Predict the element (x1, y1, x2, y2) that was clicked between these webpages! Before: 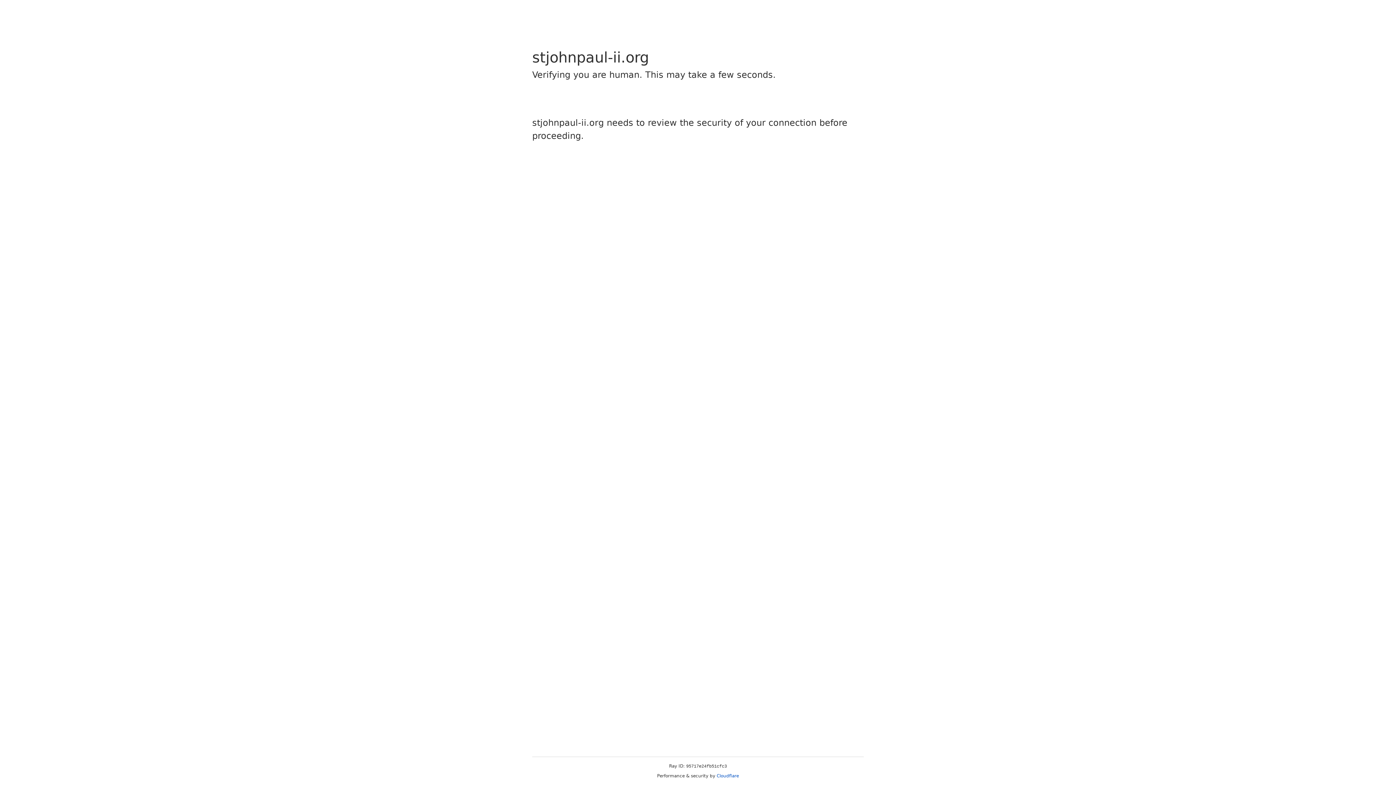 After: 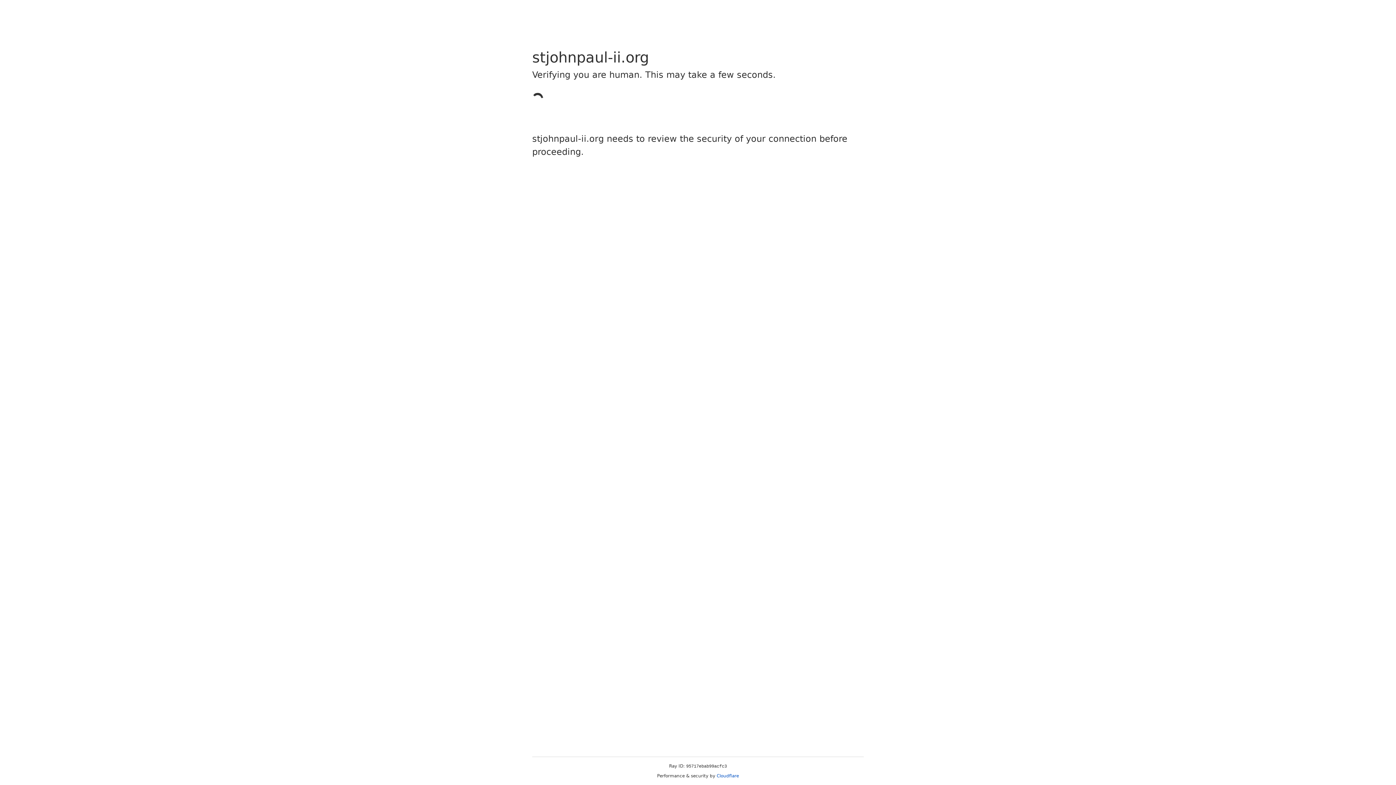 Action: label: Cloudflare bbox: (716, 773, 739, 778)